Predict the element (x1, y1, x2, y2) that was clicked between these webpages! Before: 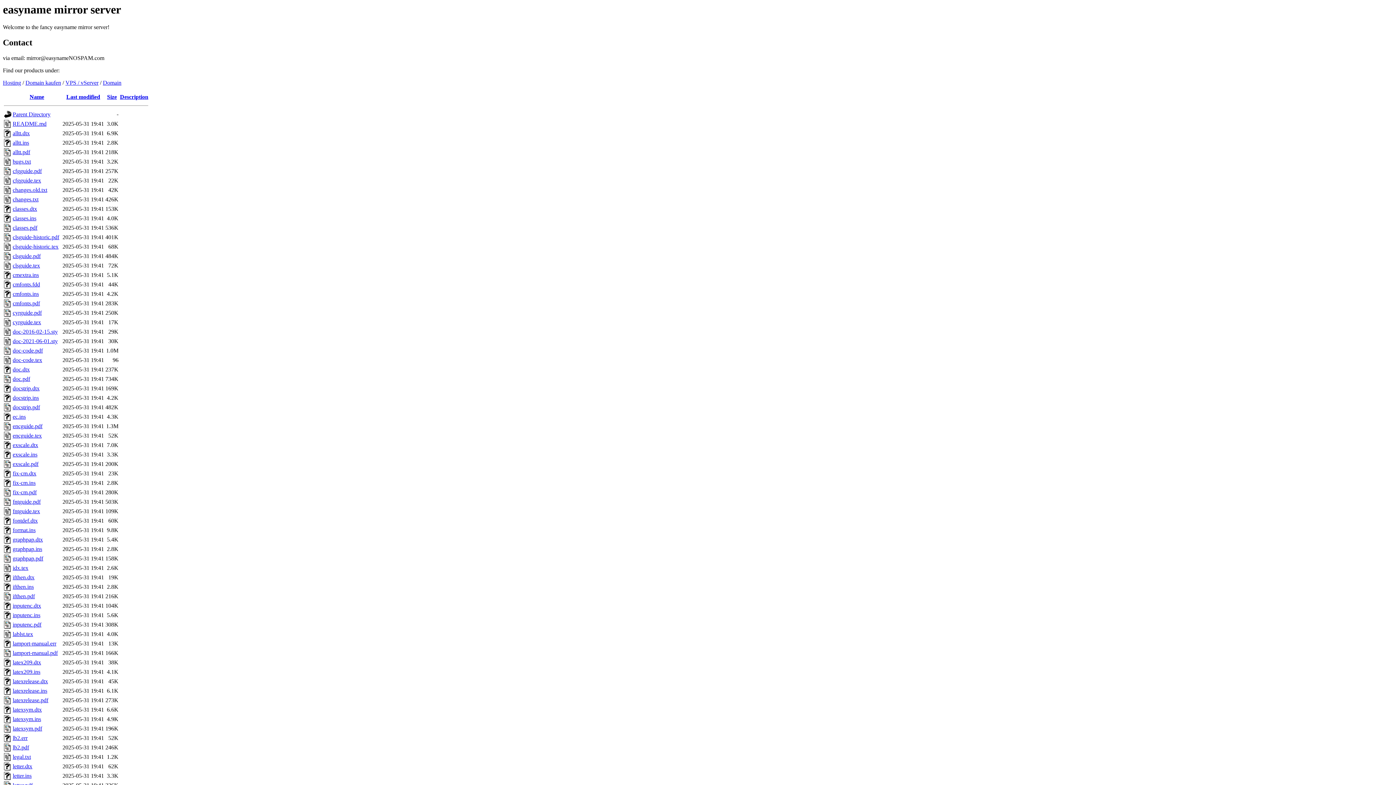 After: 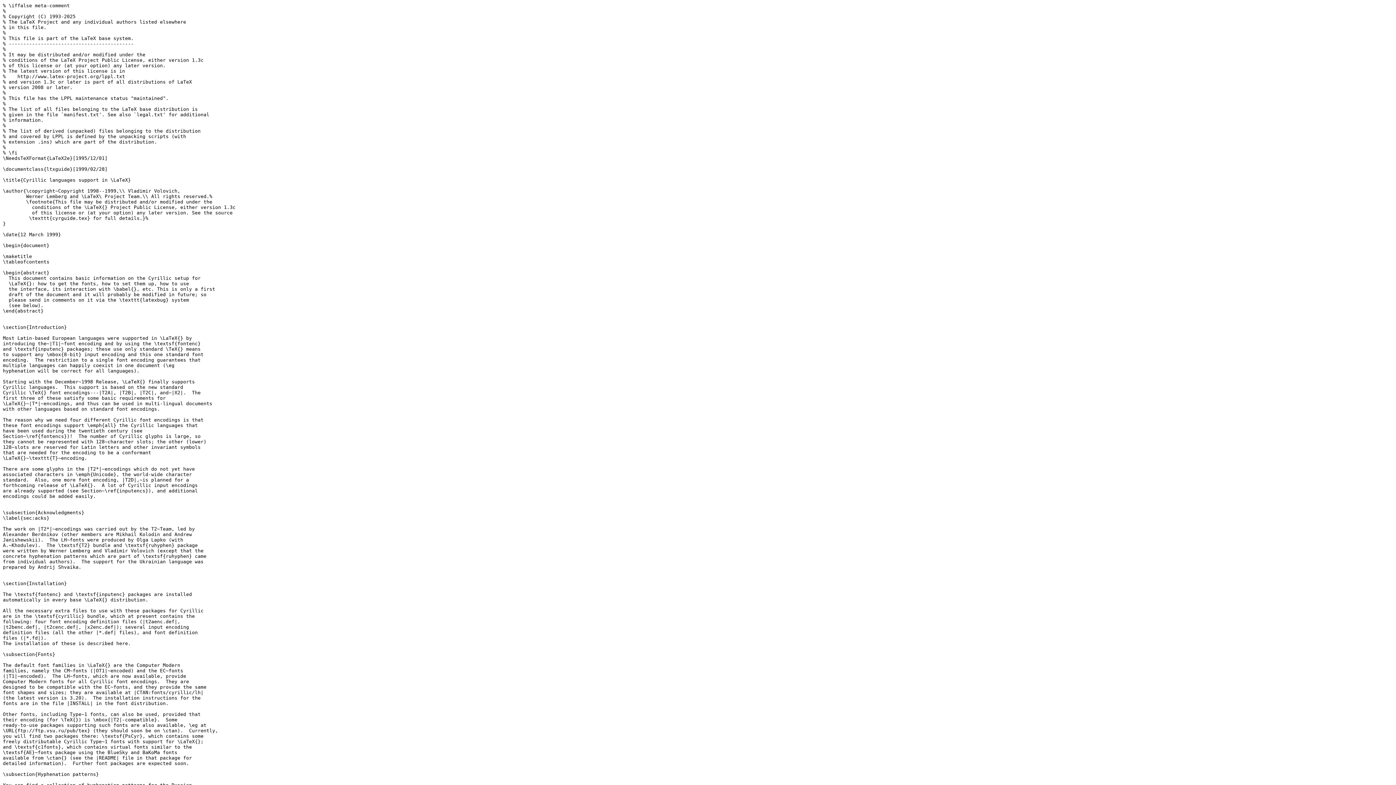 Action: bbox: (12, 319, 41, 325) label: cyrguide.tex